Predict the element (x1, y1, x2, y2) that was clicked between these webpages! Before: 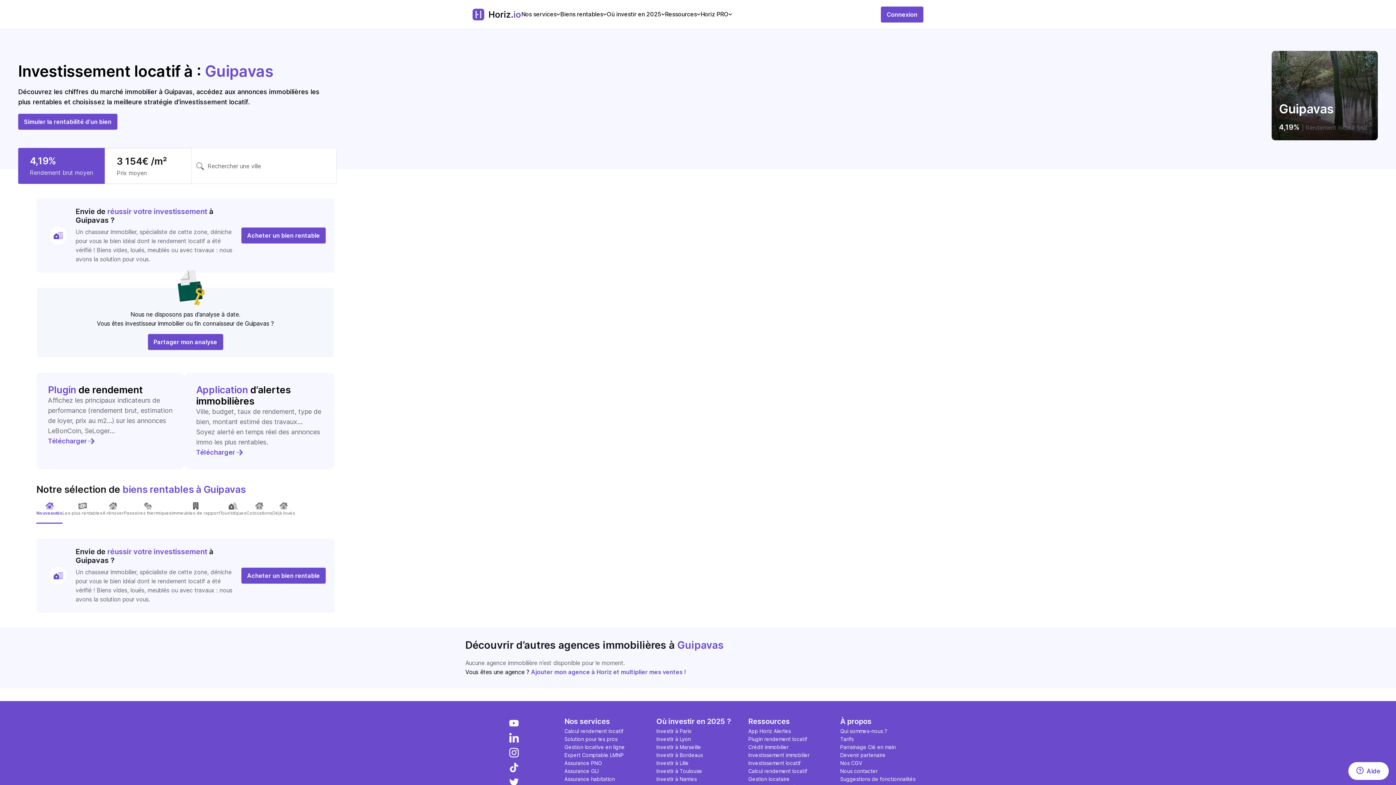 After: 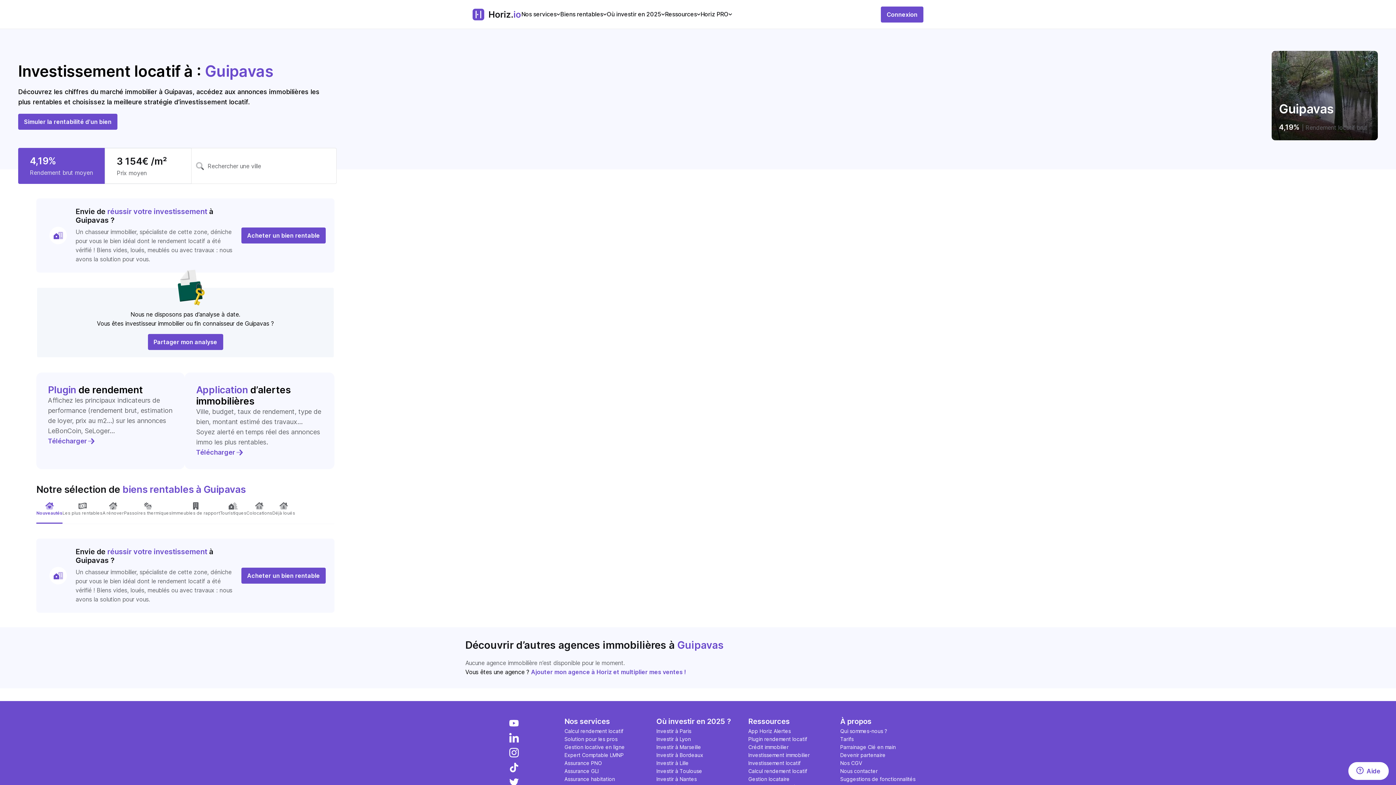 Action: label: Devenir partenaire bbox: (840, 751, 923, 759)